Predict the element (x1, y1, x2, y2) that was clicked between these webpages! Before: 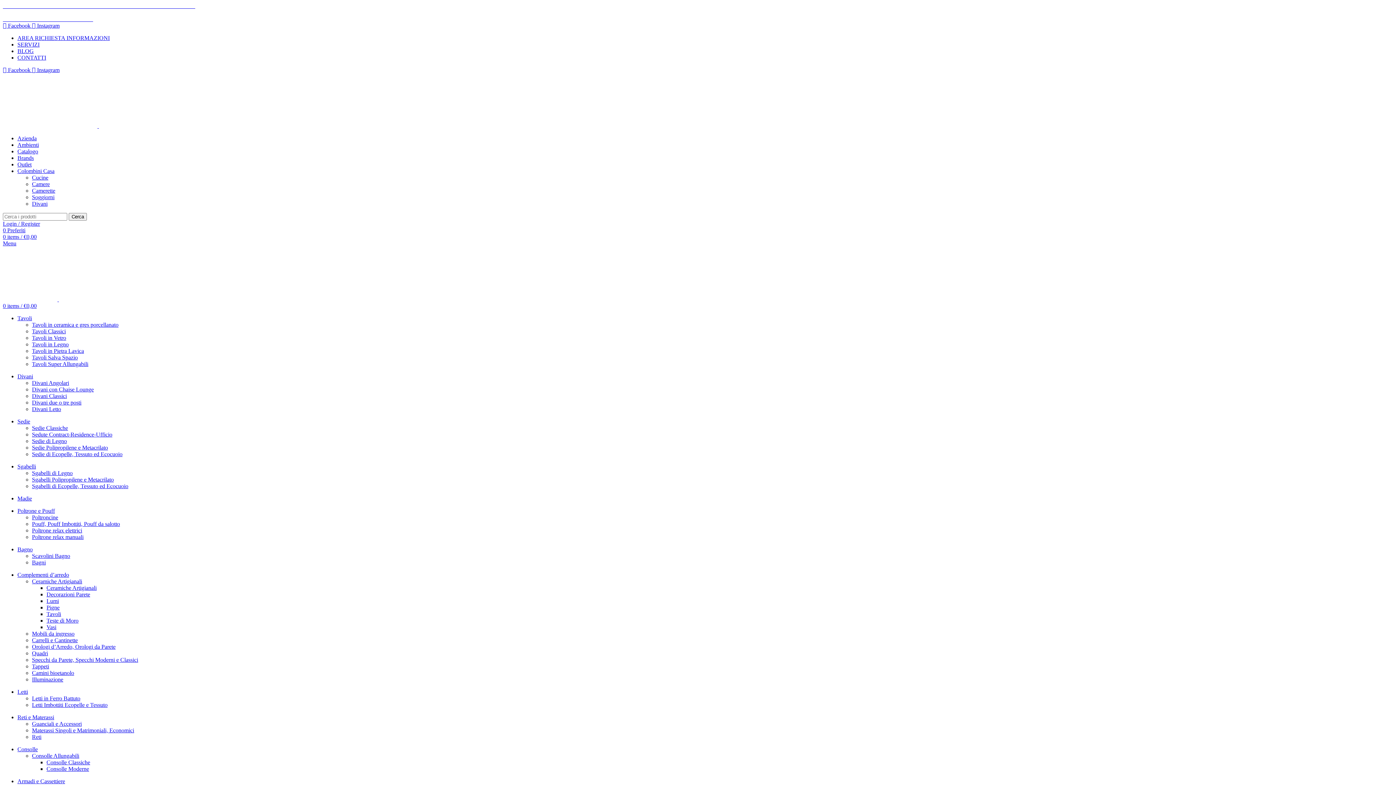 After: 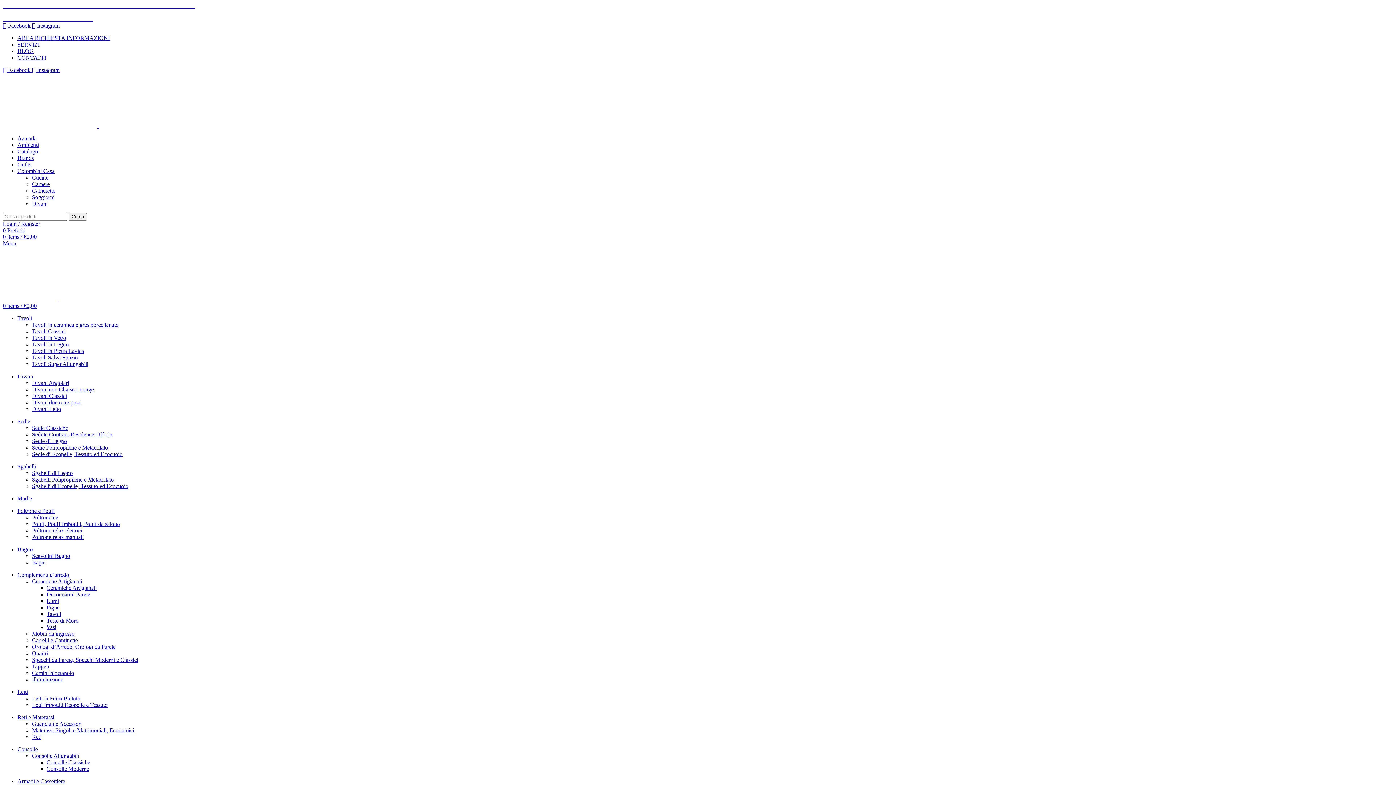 Action: bbox: (46, 598, 58, 604) label: Lumi